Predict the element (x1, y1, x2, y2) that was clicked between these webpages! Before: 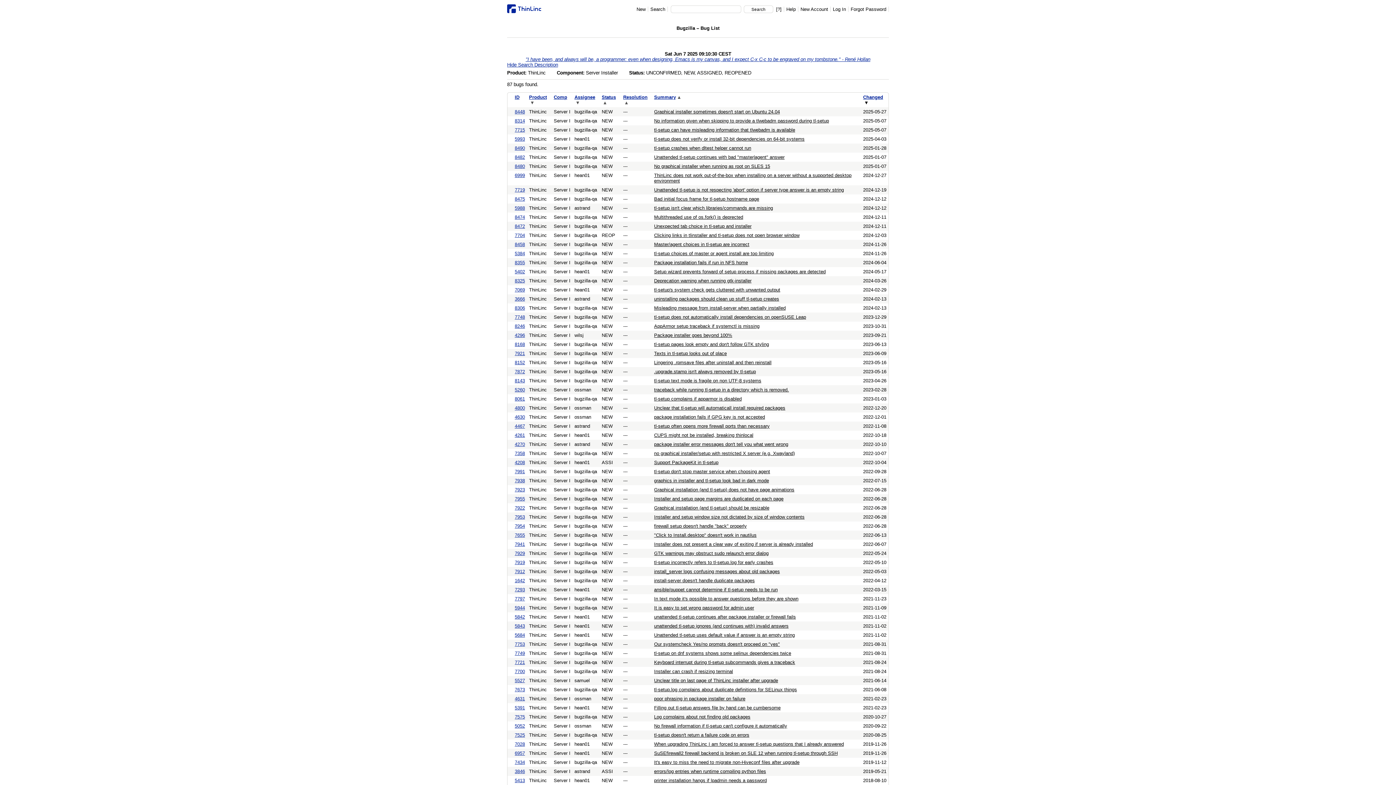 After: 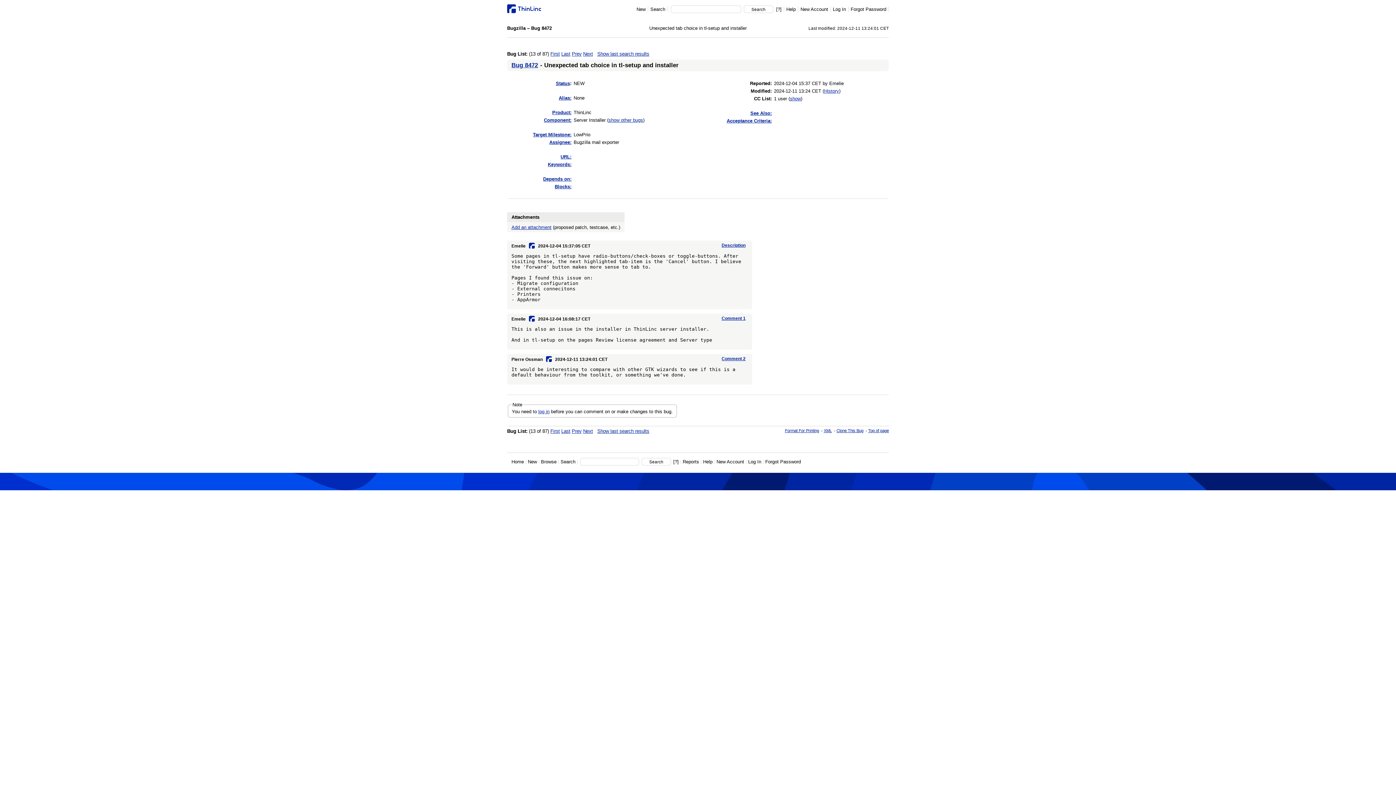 Action: label: 8472 bbox: (514, 223, 525, 228)